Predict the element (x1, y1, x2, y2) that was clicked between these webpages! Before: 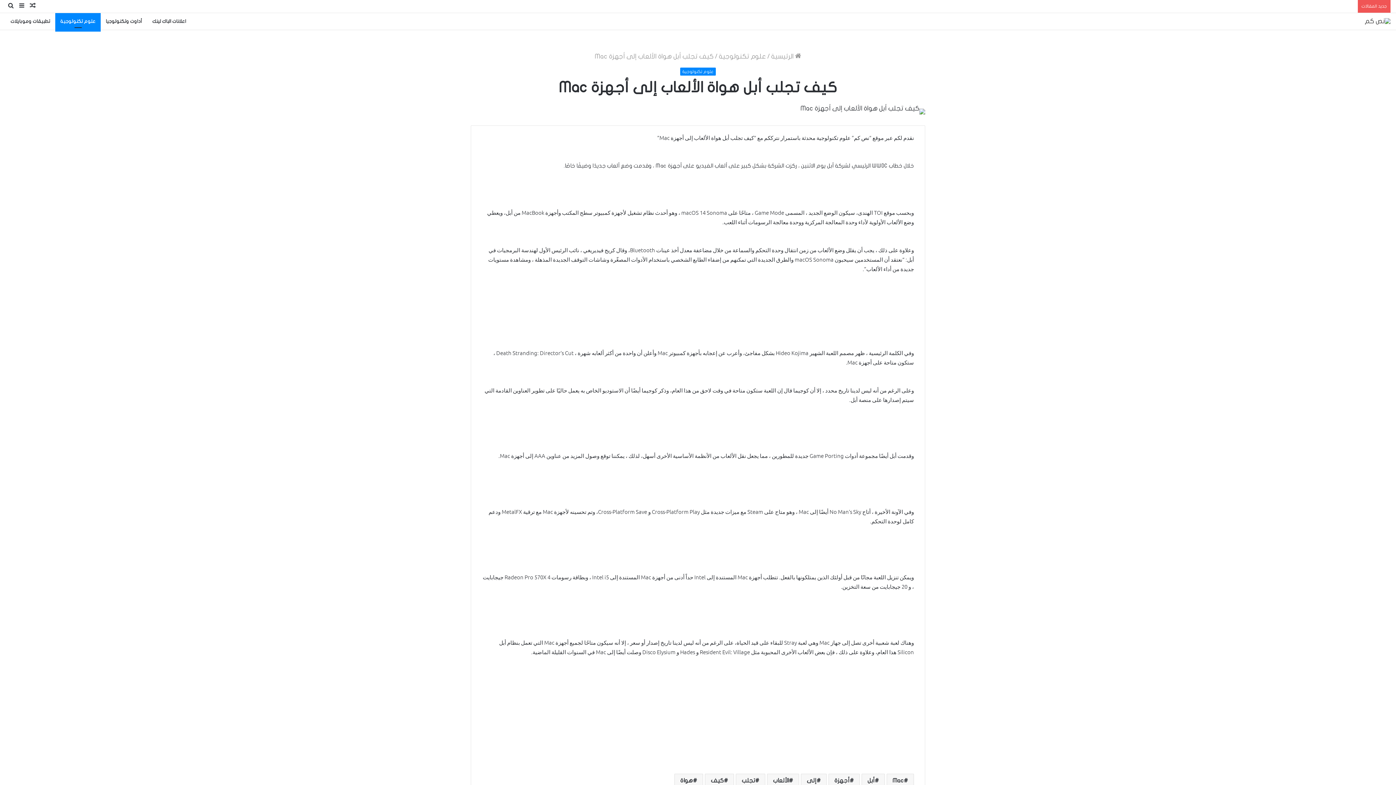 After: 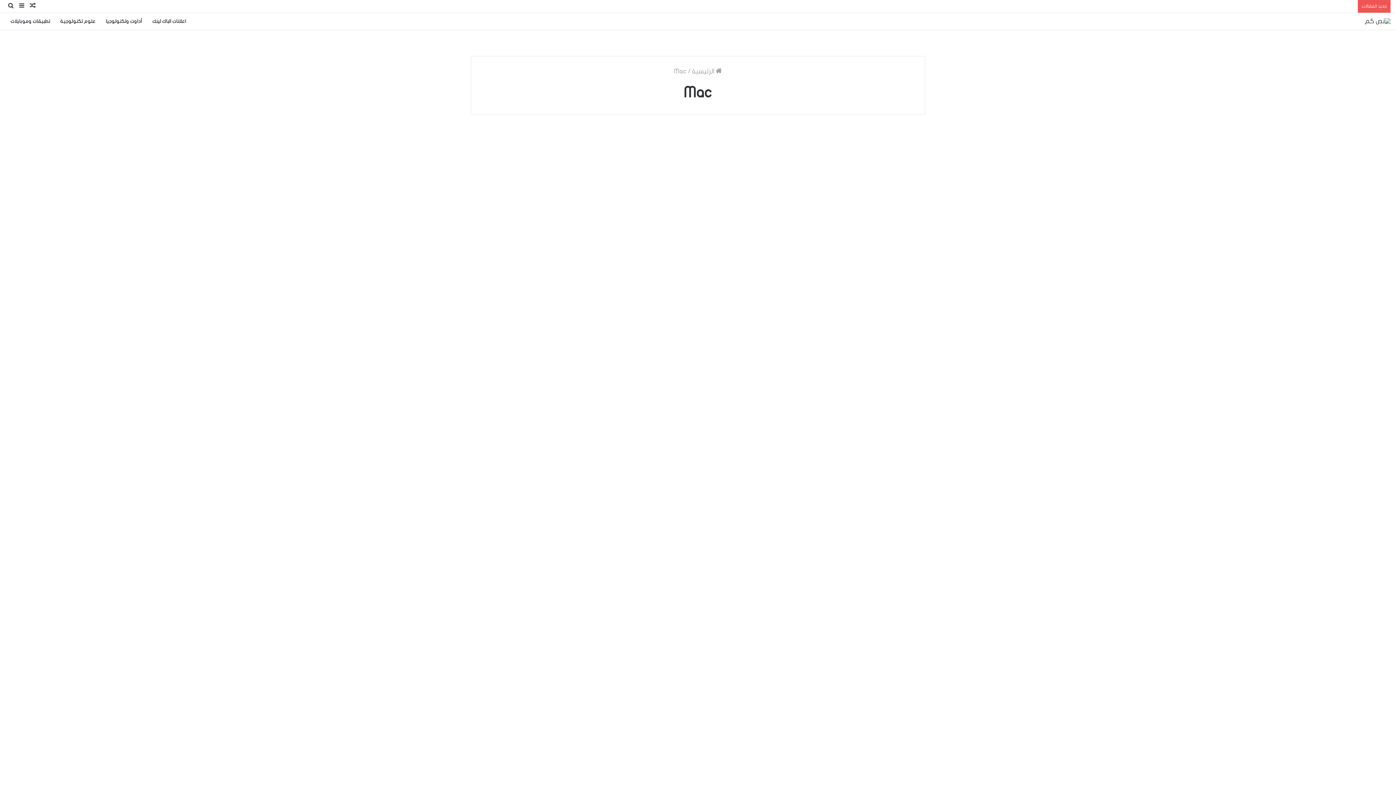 Action: bbox: (886, 774, 914, 788) label: Mac